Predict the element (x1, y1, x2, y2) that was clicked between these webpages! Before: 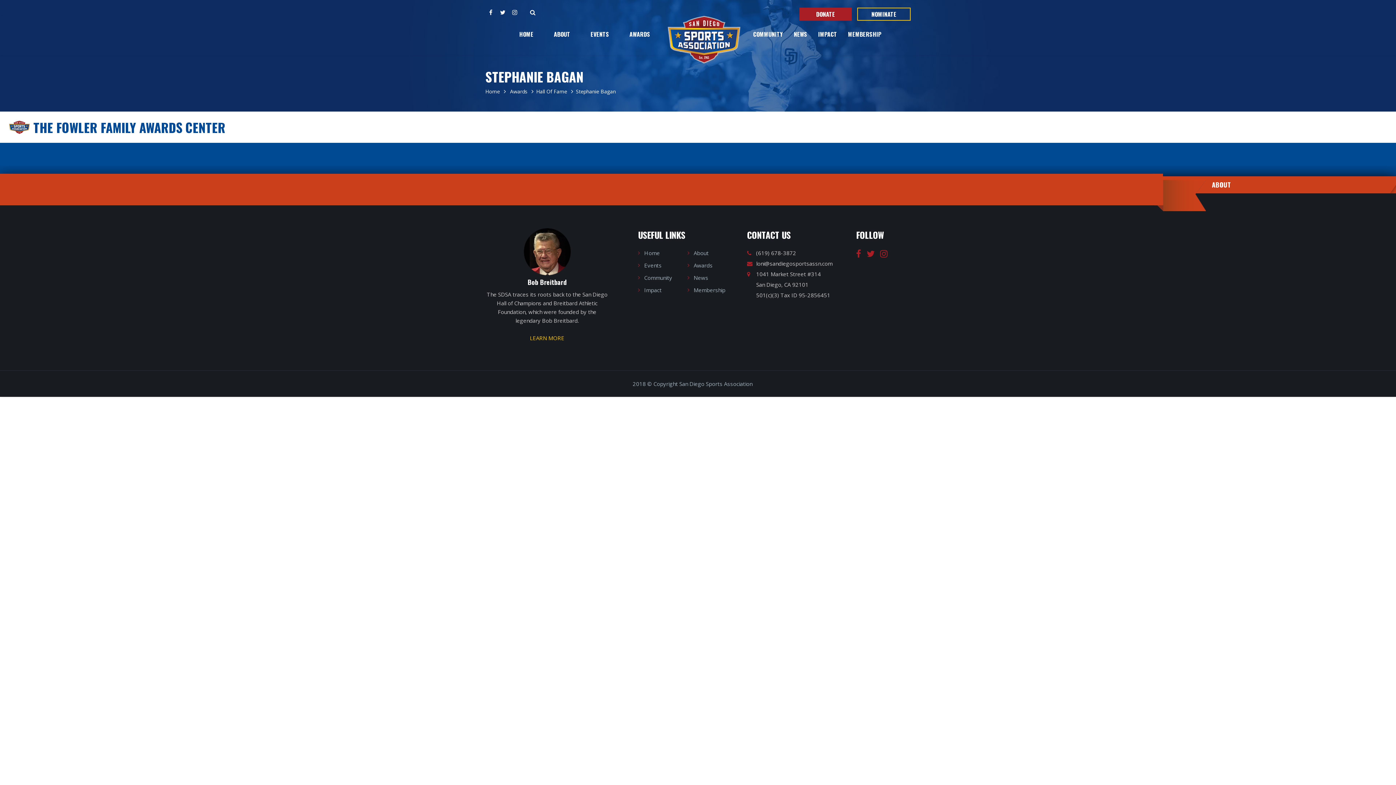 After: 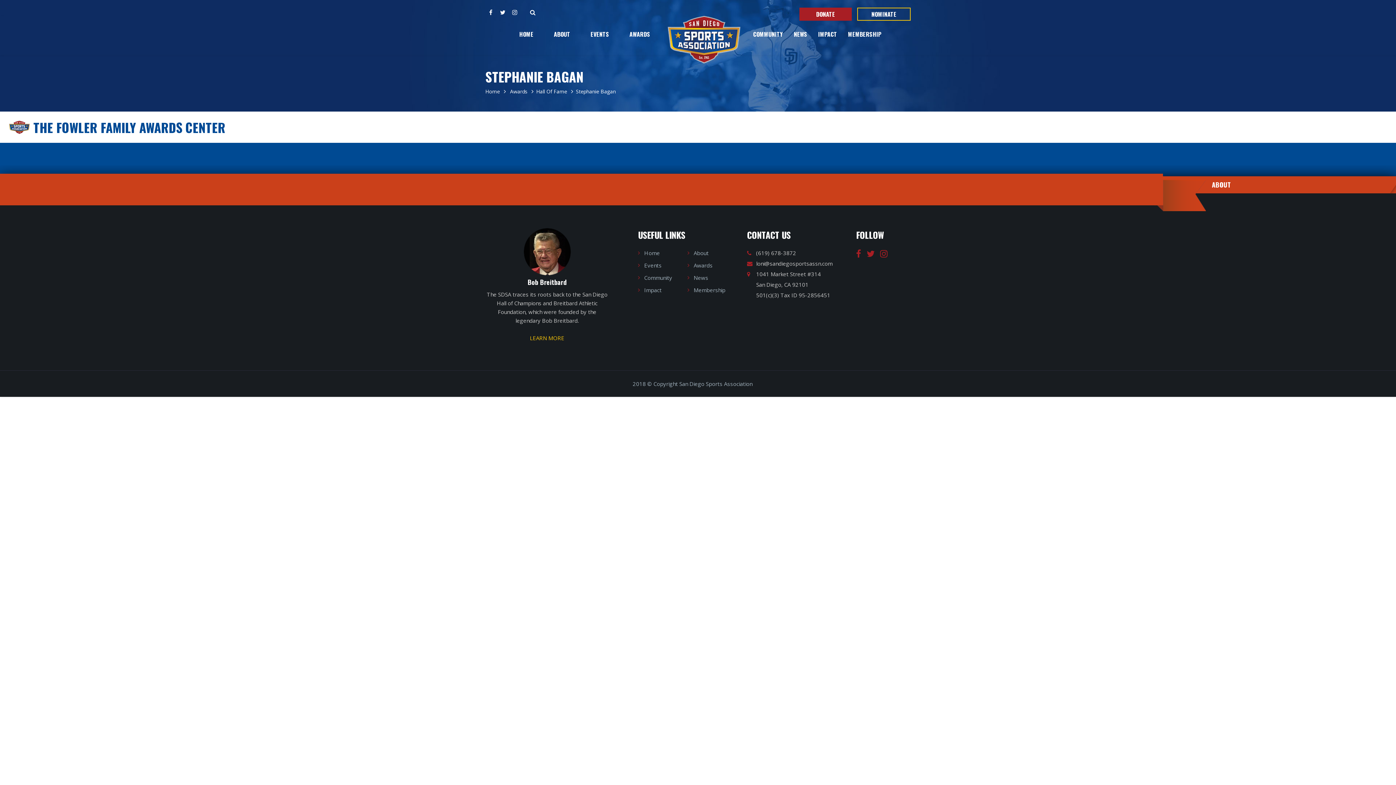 Action: bbox: (856, 246, 861, 260)